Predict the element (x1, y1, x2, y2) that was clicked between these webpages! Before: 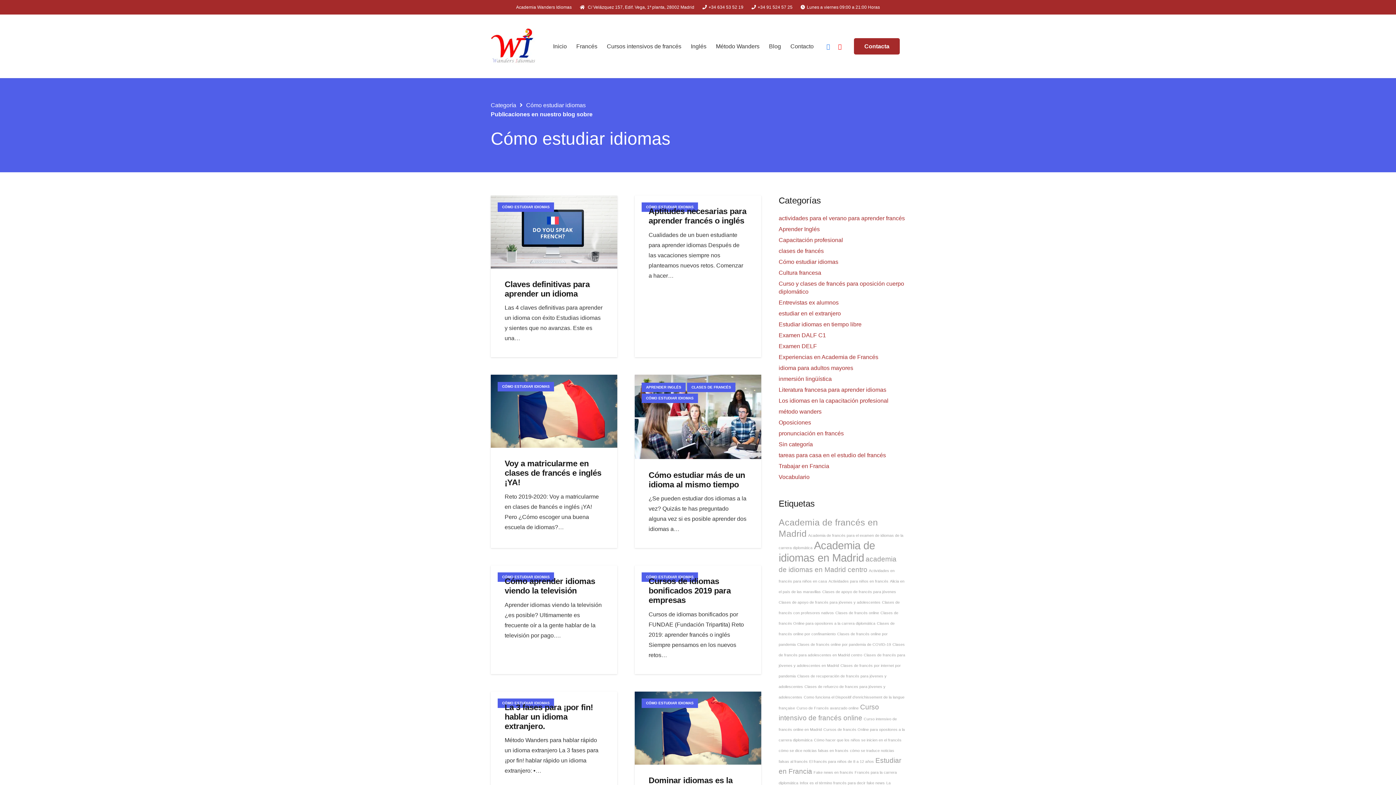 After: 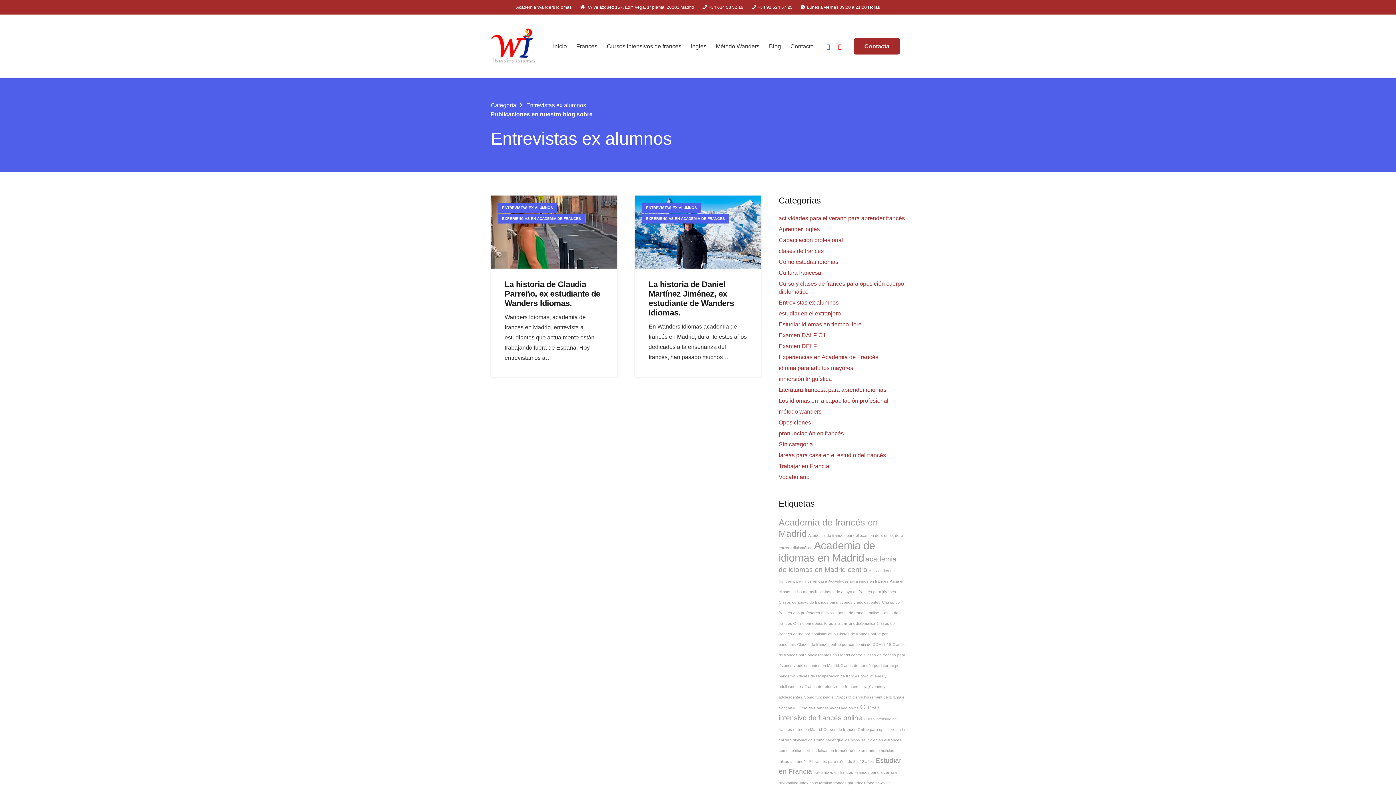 Action: bbox: (778, 299, 838, 305) label: Entrevistas ex alumnos